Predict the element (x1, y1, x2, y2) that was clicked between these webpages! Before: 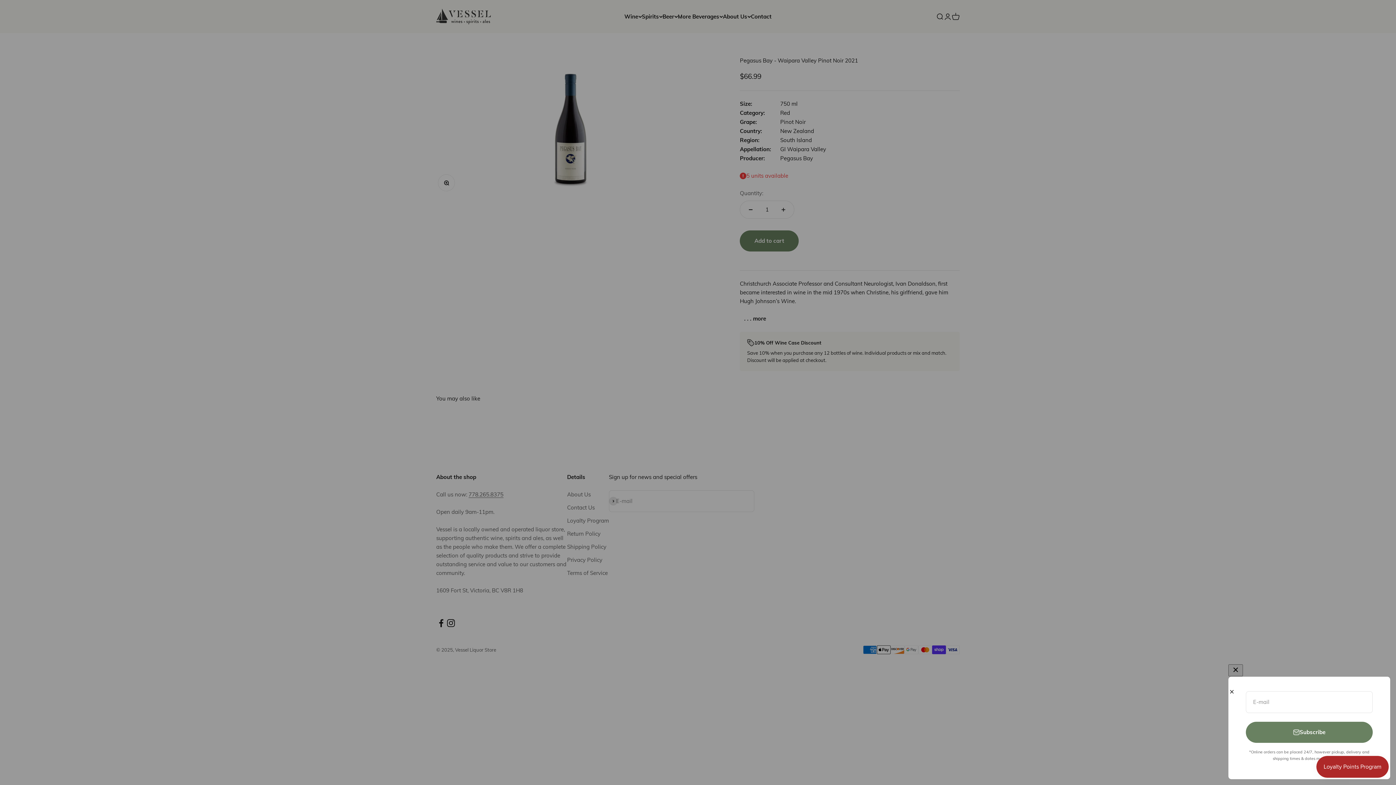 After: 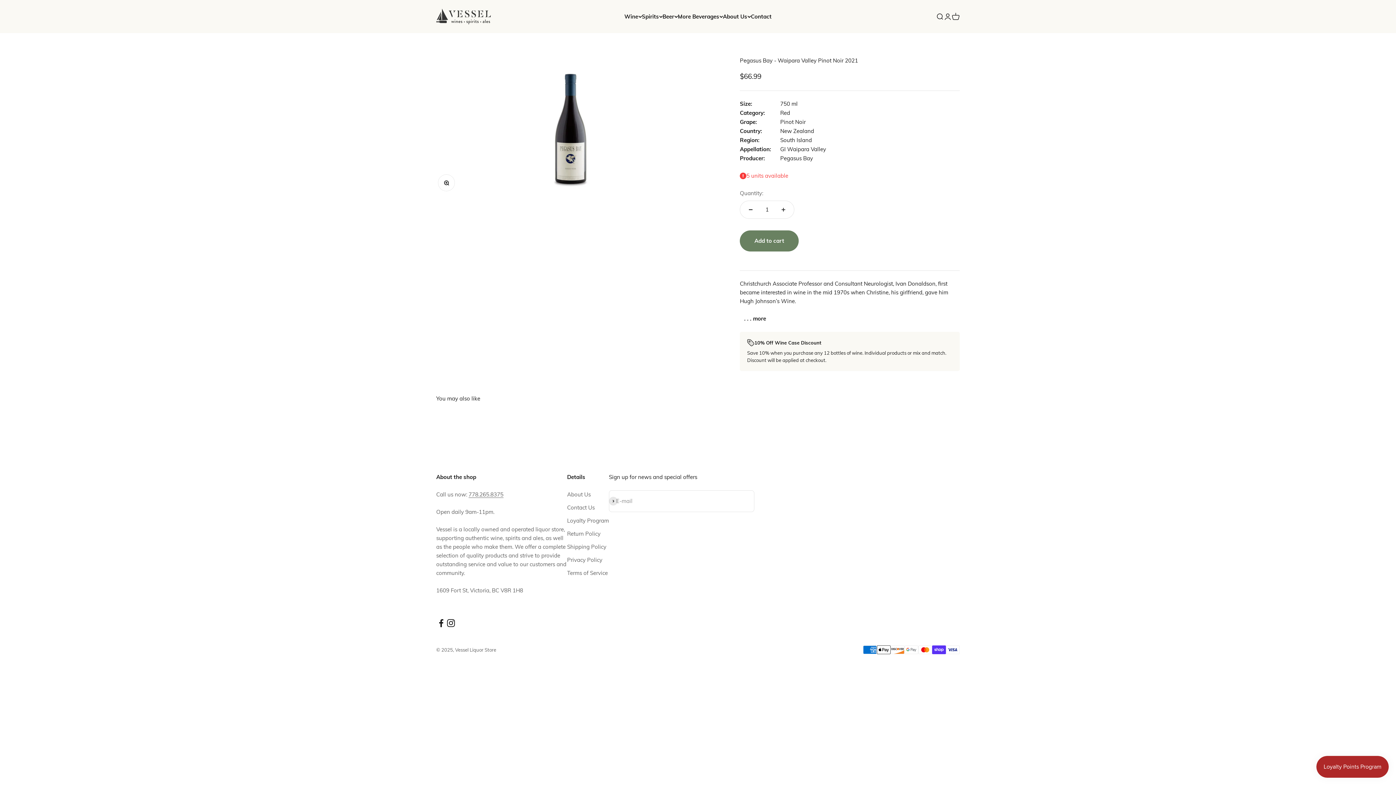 Action: bbox: (1228, 688, 1235, 695) label: Close